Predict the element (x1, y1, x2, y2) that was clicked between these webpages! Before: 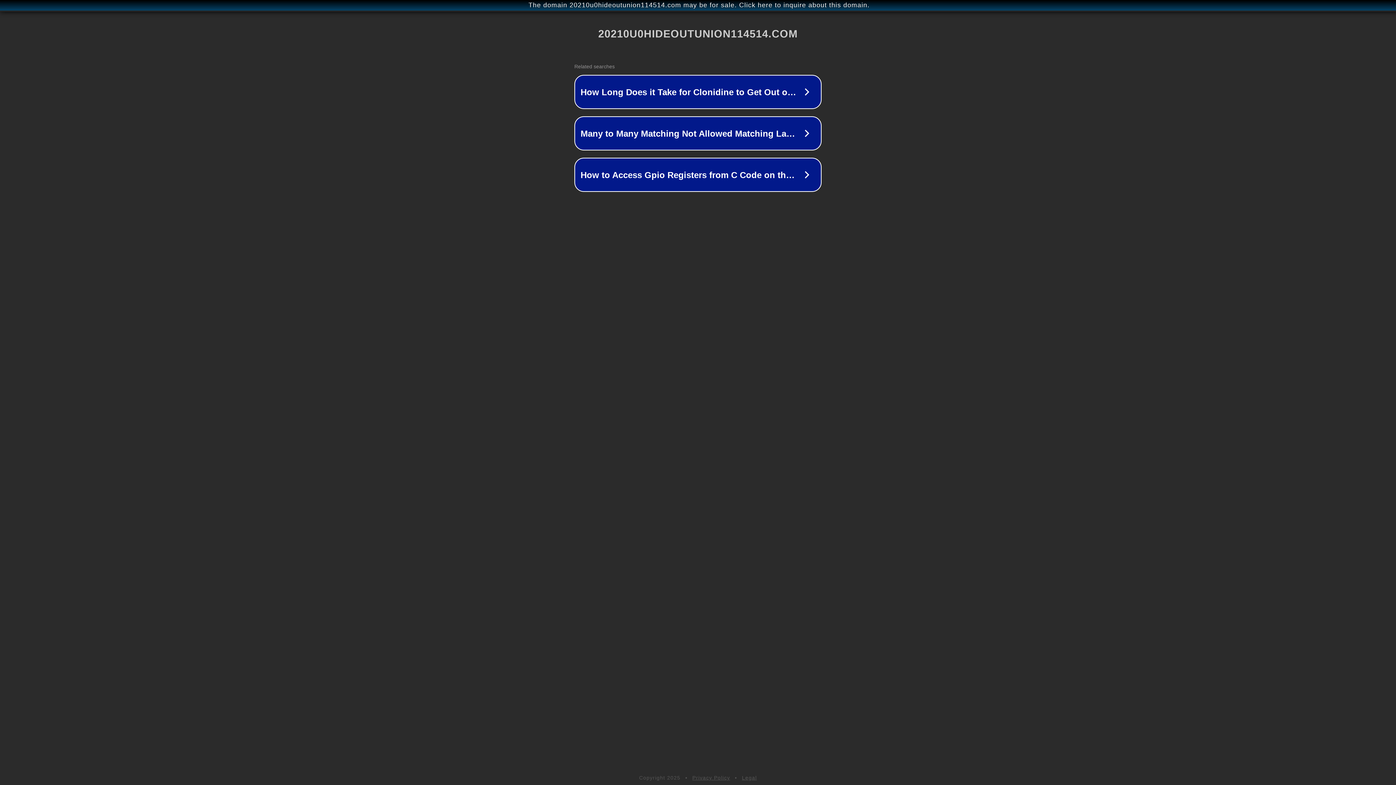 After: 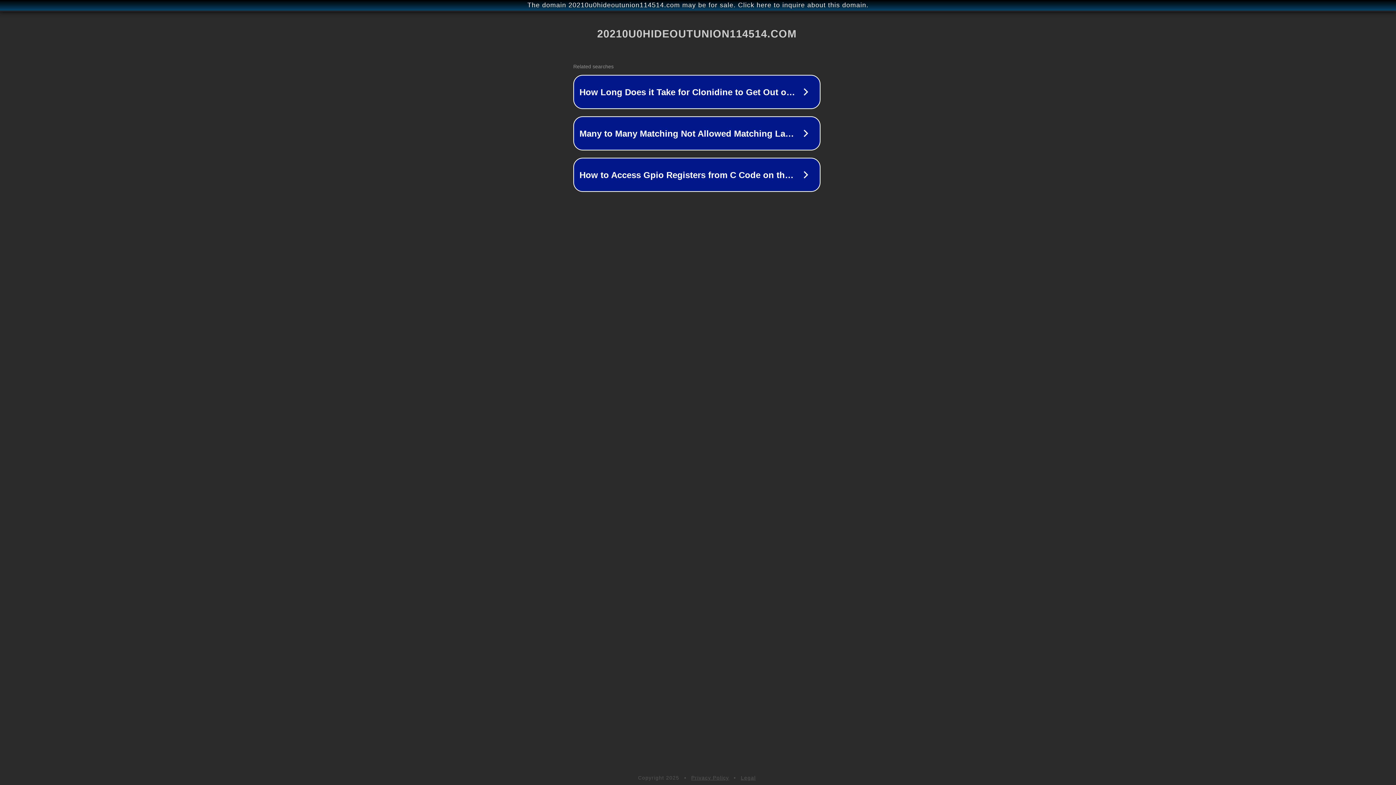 Action: bbox: (1, 1, 1397, 9) label: The domain 20210u0hideoutunion114514.com may be for sale. Click here to inquire about this domain.